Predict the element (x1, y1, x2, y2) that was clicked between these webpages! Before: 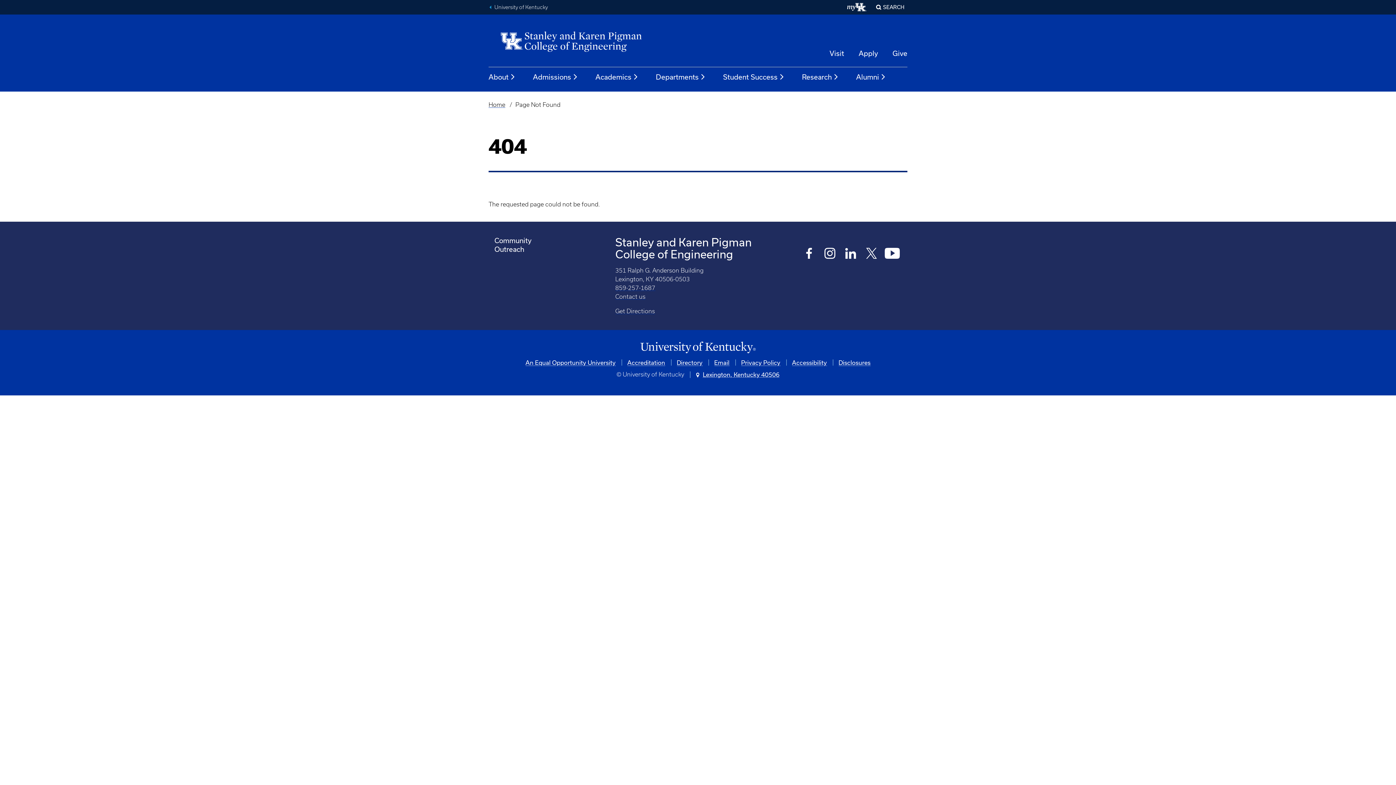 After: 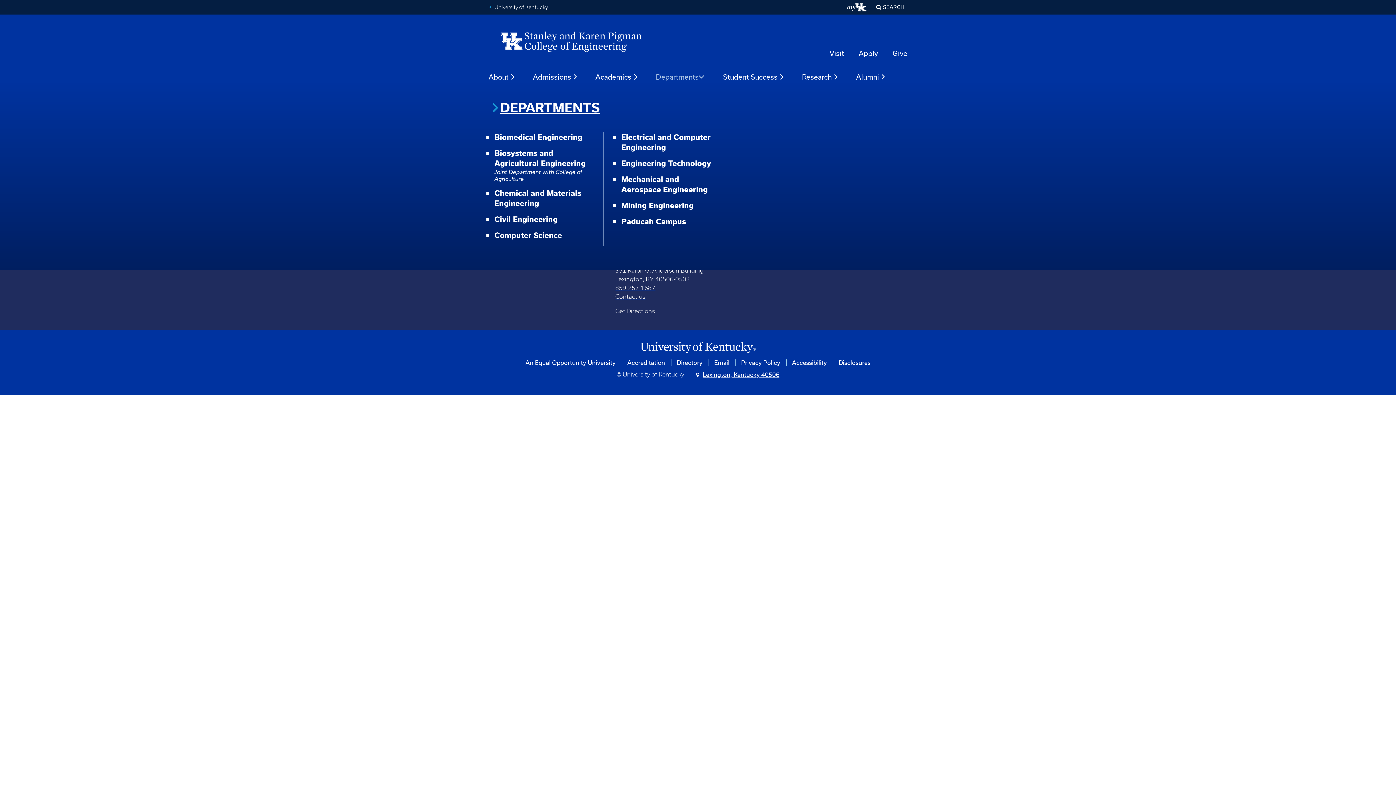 Action: bbox: (656, 72, 705, 81) label: Departments